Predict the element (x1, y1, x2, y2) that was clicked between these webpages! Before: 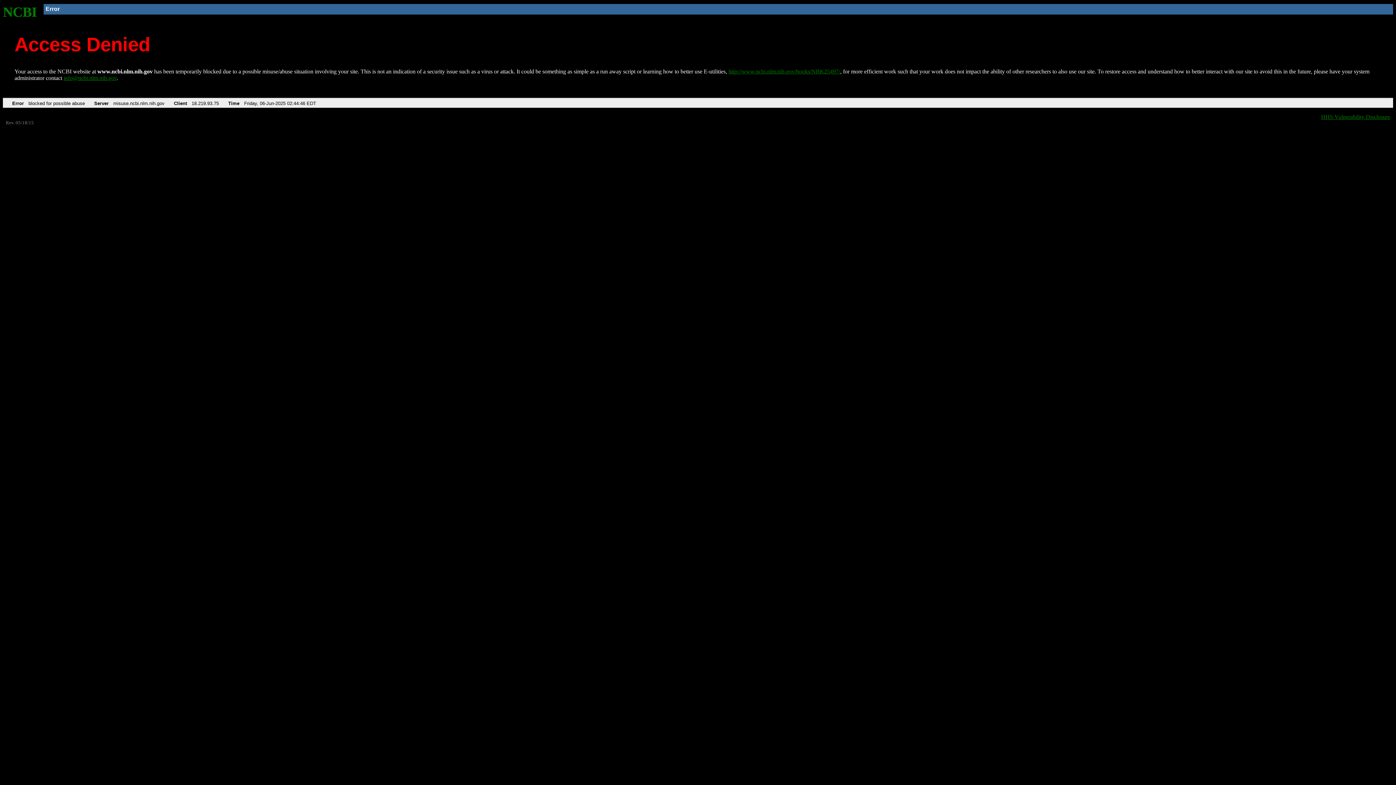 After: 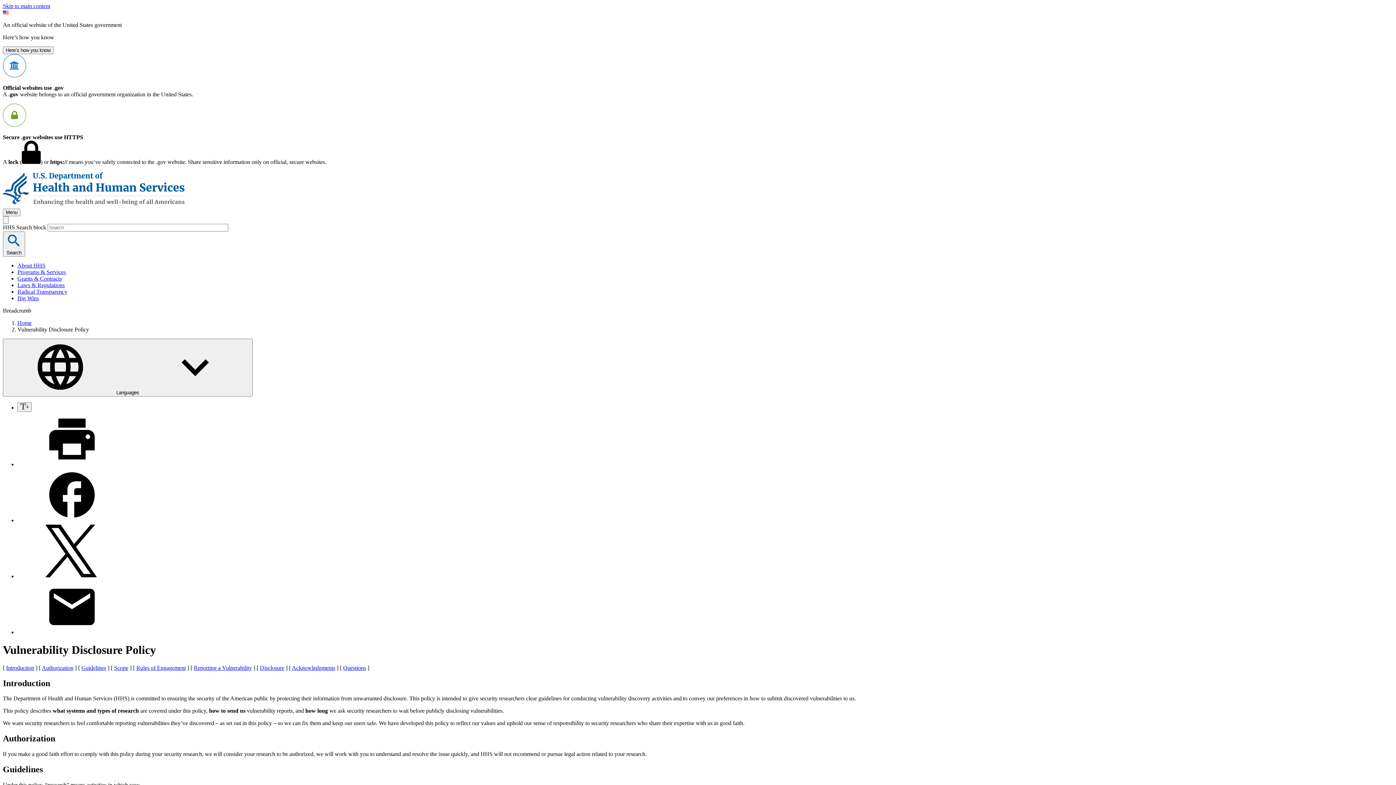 Action: label: HHS Vulnerability Disclosure bbox: (1321, 113, 1390, 119)